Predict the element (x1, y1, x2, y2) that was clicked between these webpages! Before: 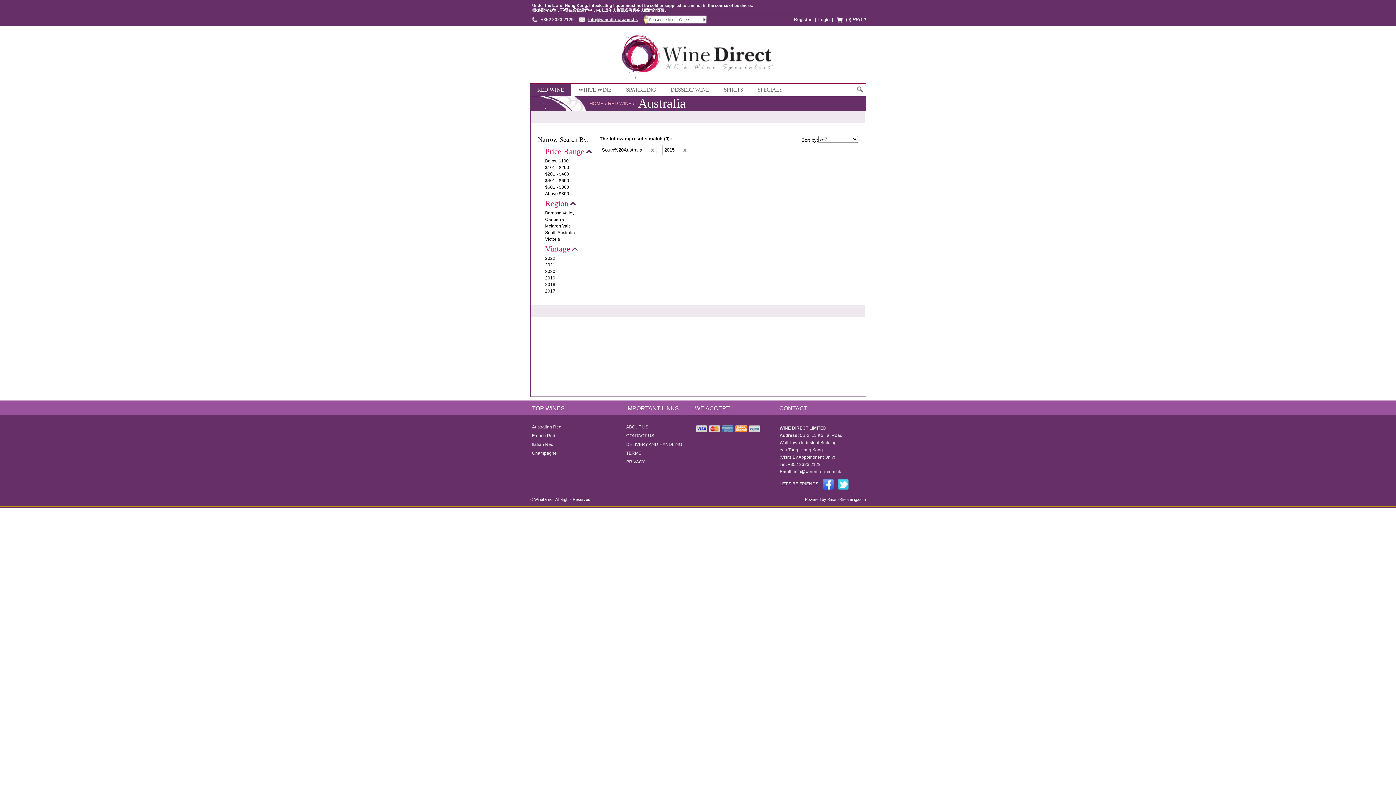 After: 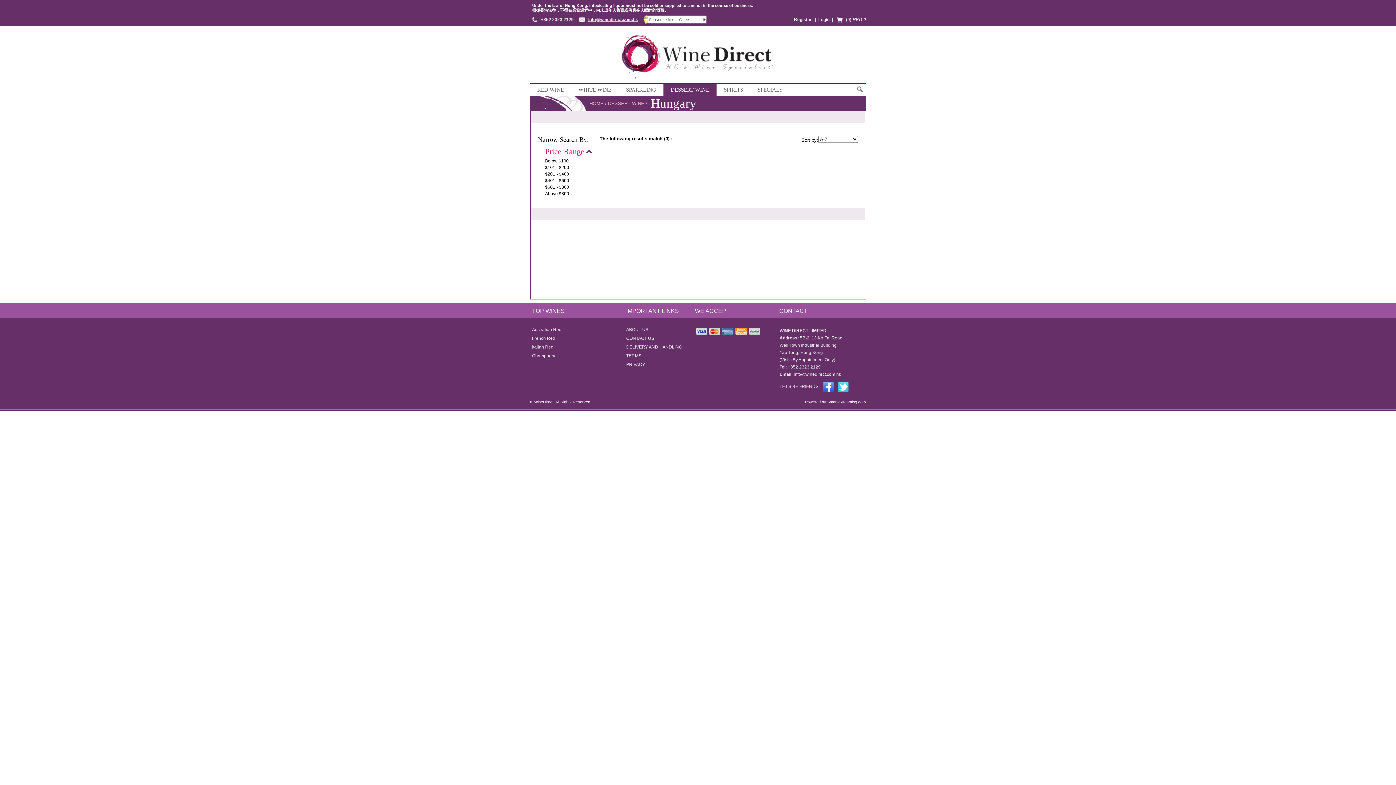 Action: label: DESSERT WINE bbox: (663, 84, 716, 96)